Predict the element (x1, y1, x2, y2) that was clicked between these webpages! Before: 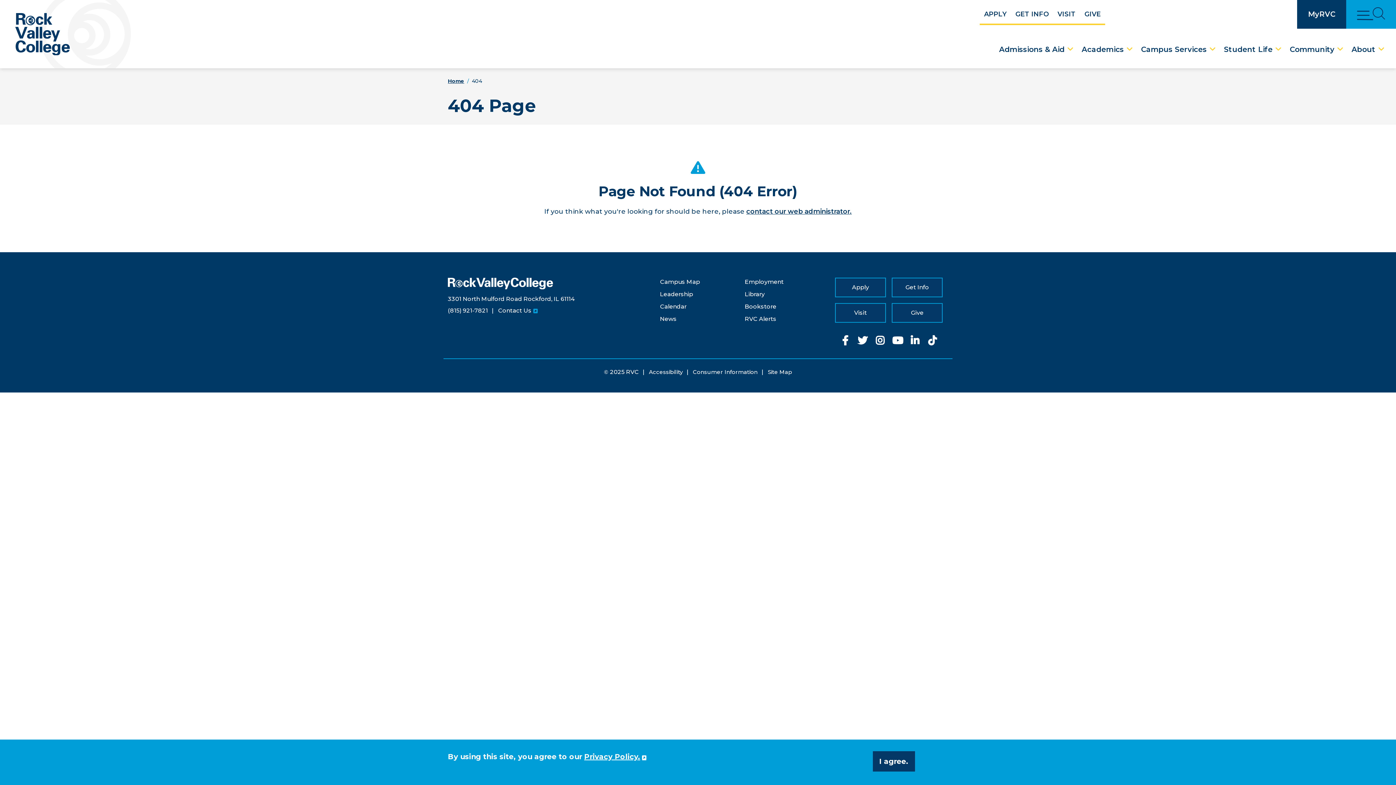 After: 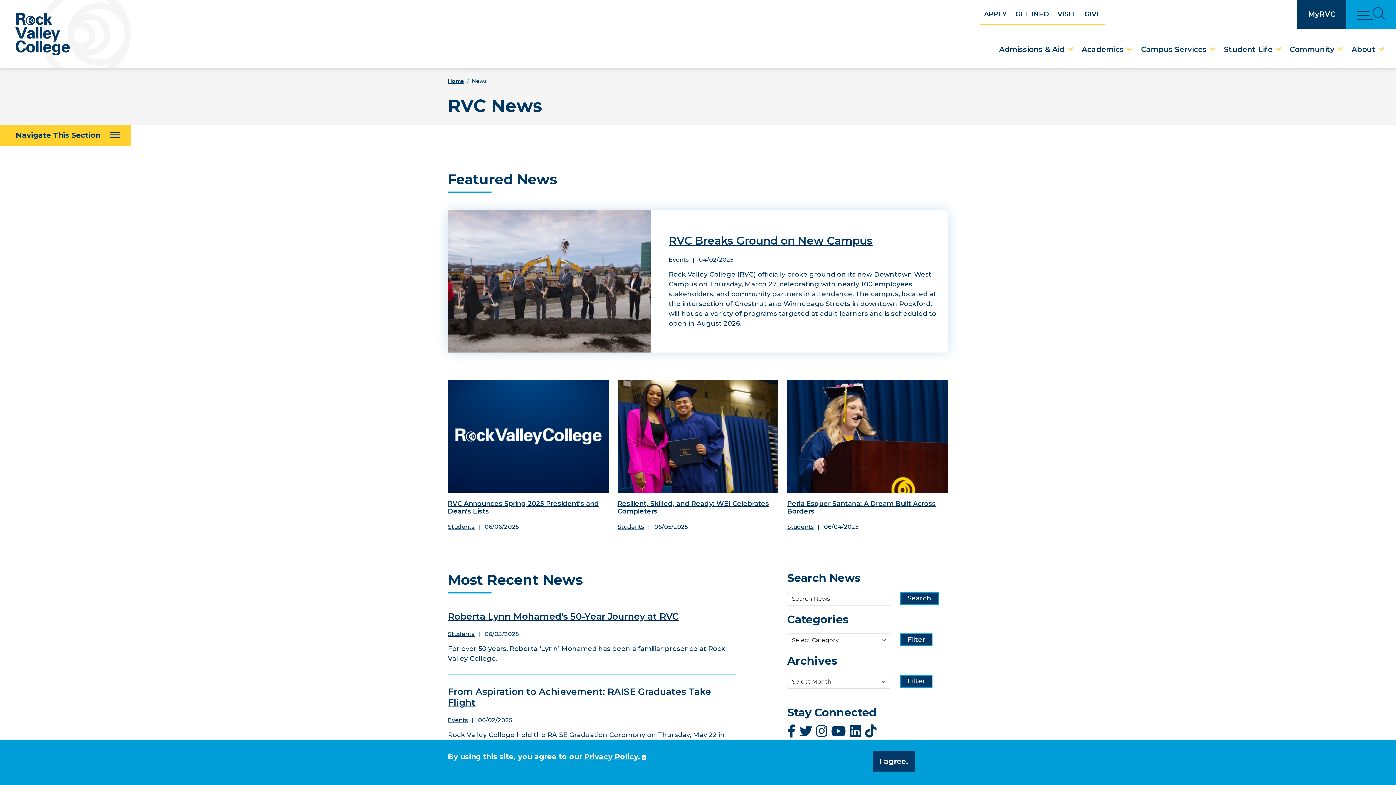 Action: bbox: (660, 314, 736, 327) label: News